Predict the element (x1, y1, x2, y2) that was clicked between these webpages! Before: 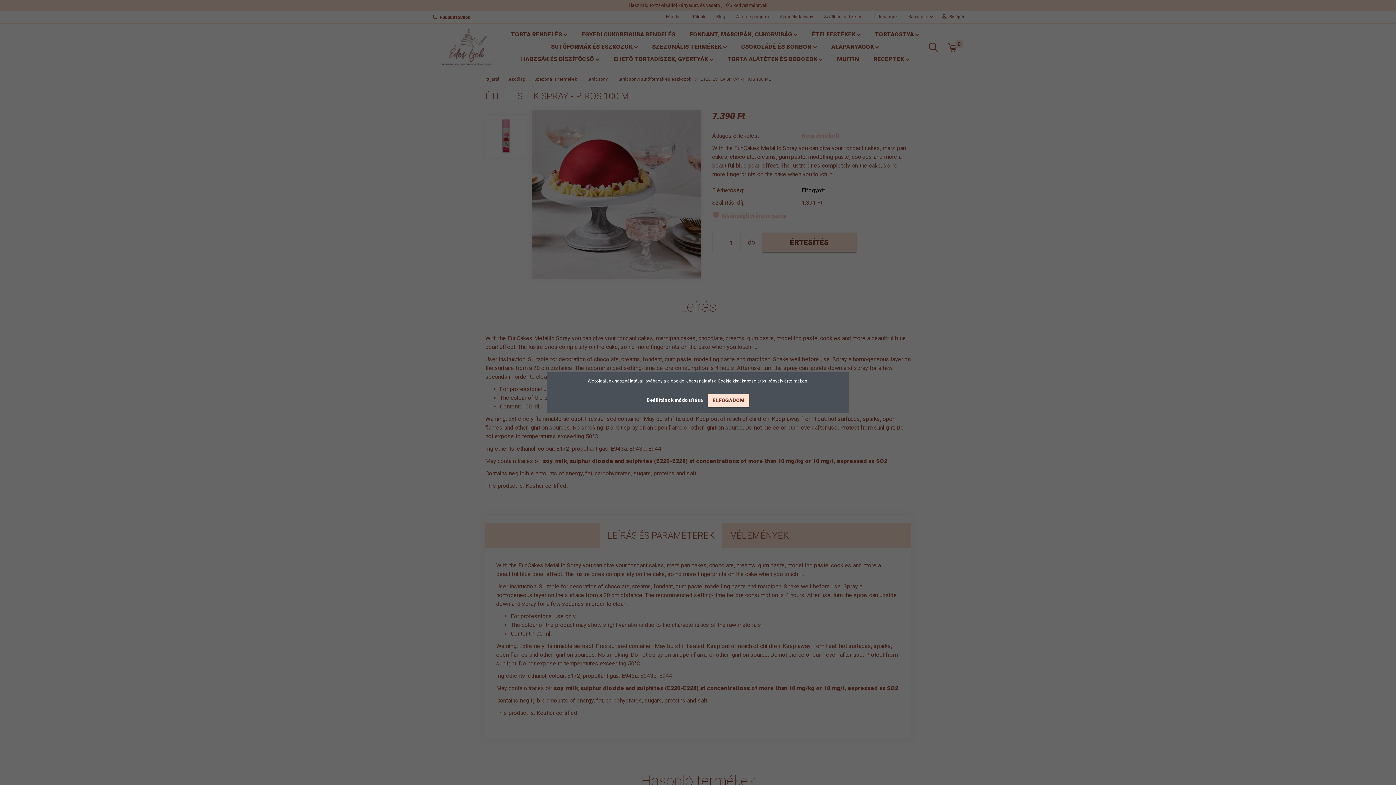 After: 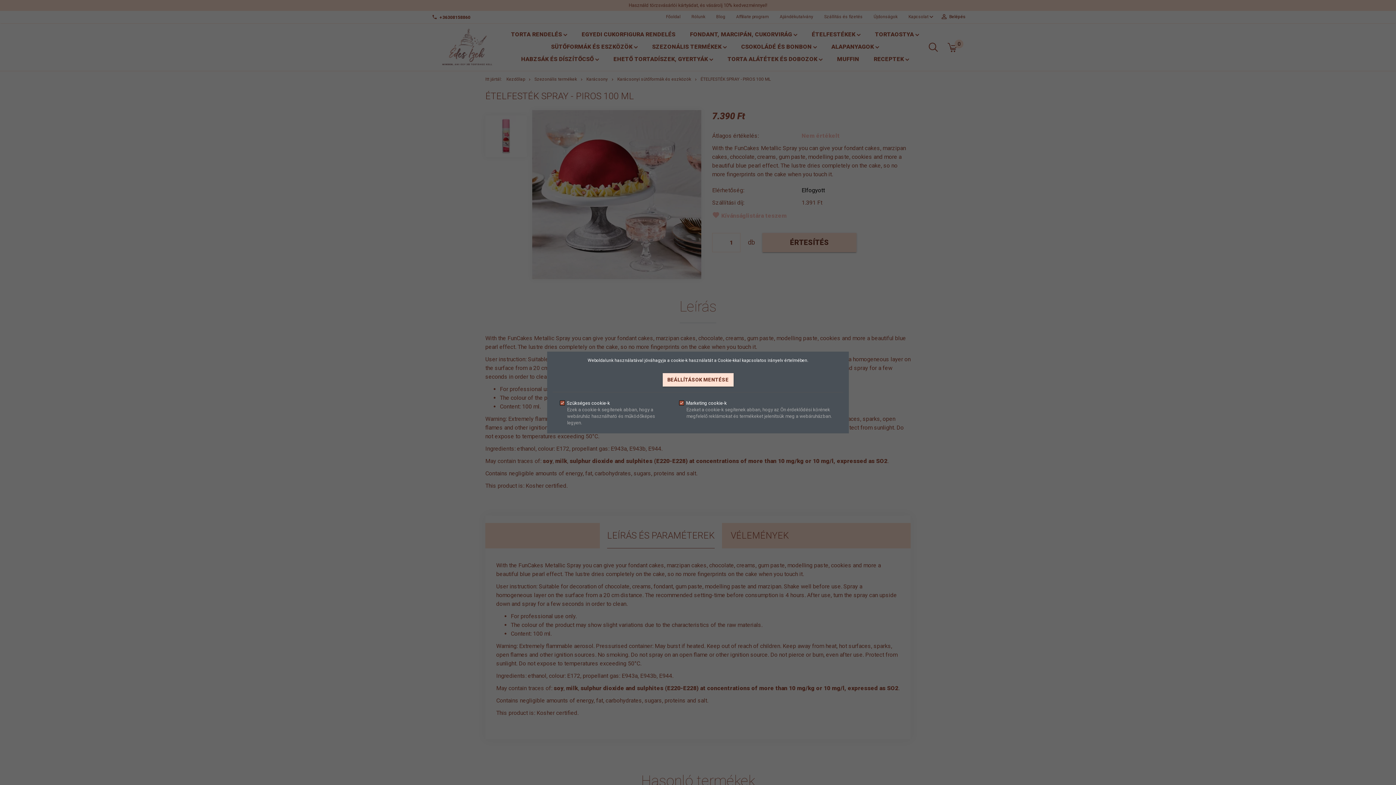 Action: bbox: (646, 397, 704, 403) label: Beállítások módosítása 